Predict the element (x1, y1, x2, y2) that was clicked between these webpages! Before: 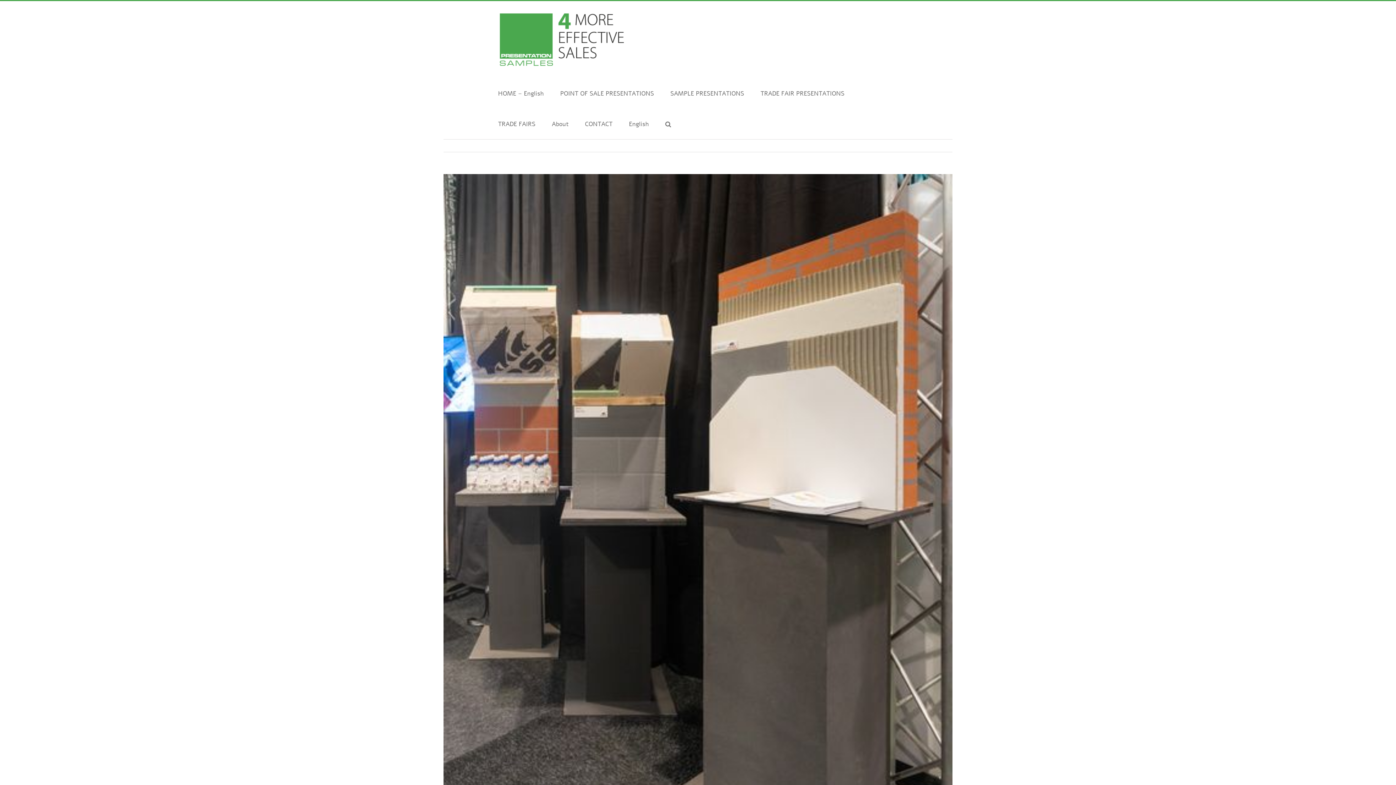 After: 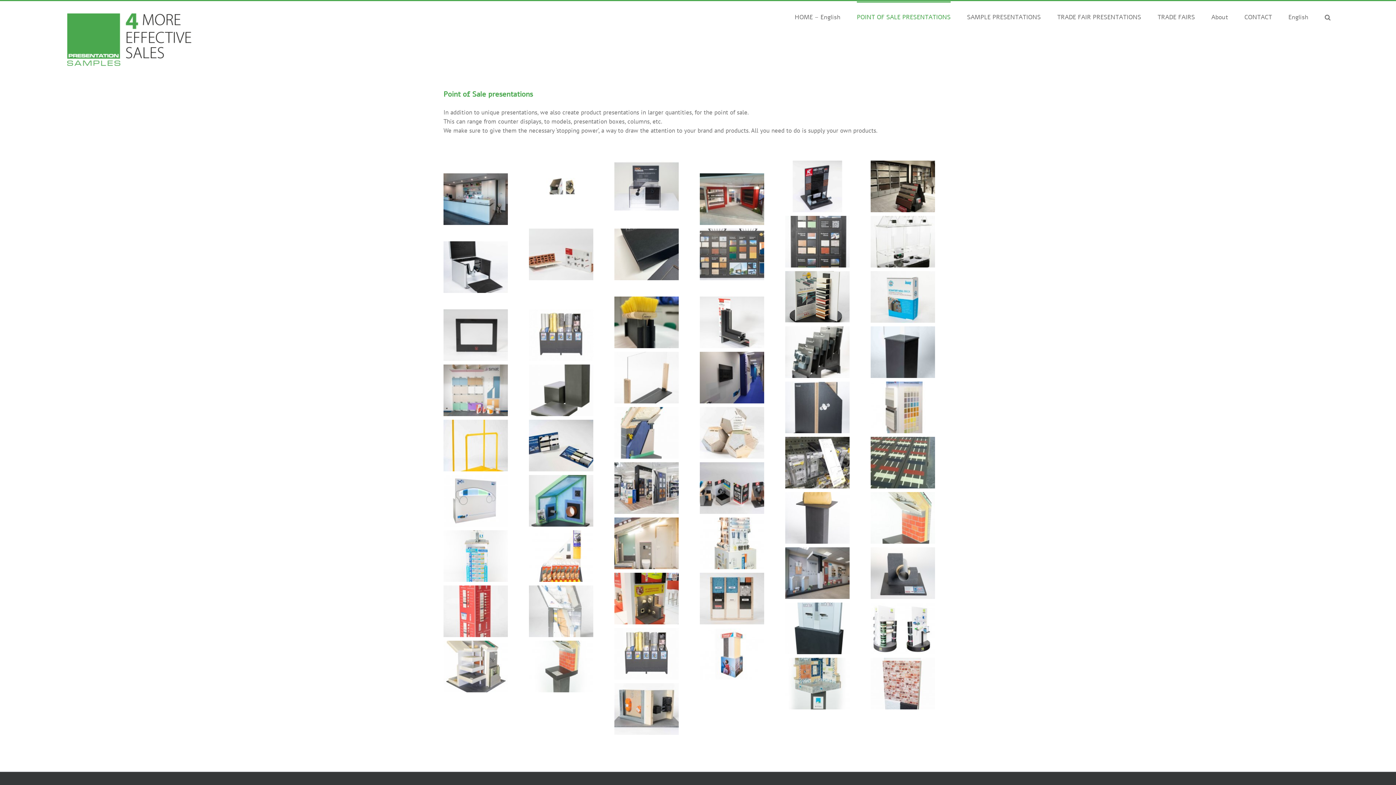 Action: bbox: (560, 77, 654, 108) label: POINT OF SALE PRESENTATIONS